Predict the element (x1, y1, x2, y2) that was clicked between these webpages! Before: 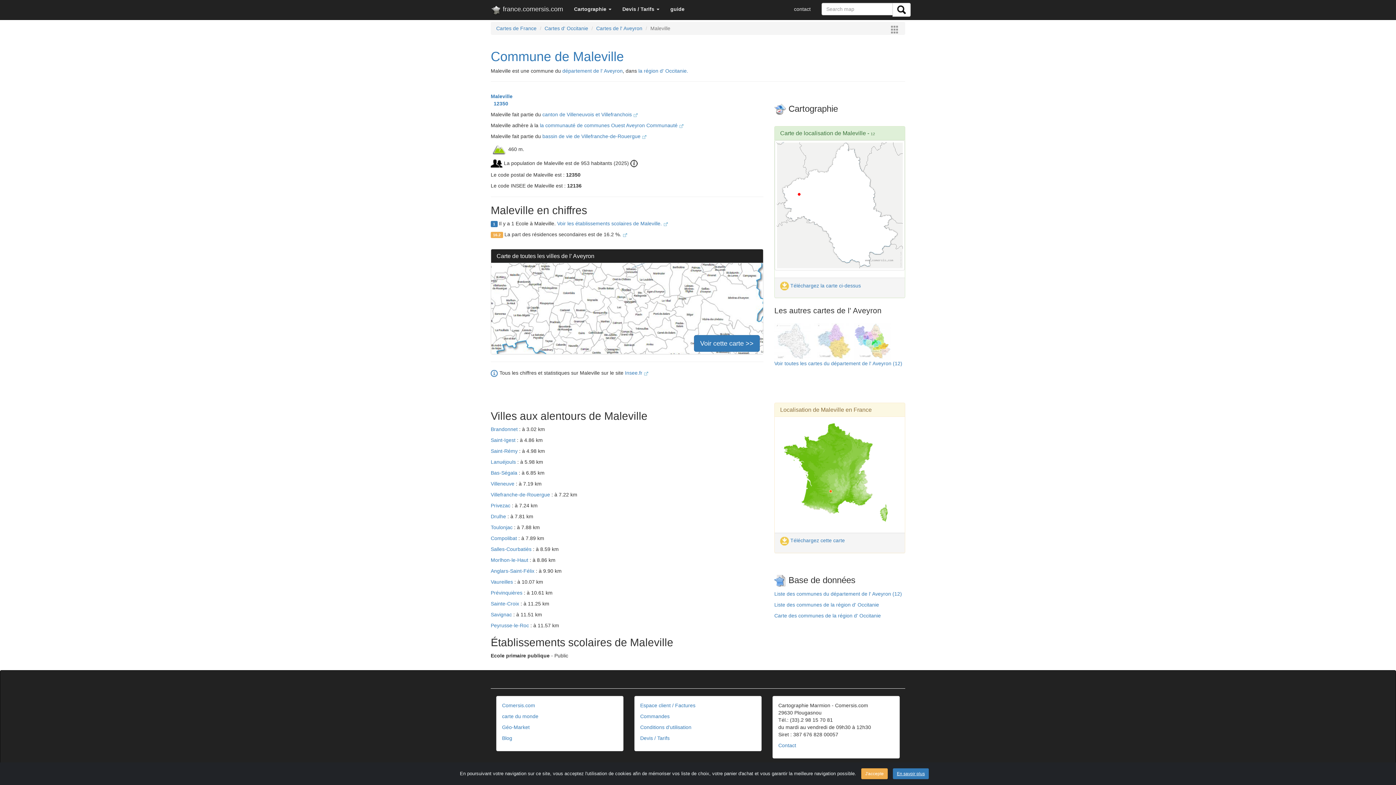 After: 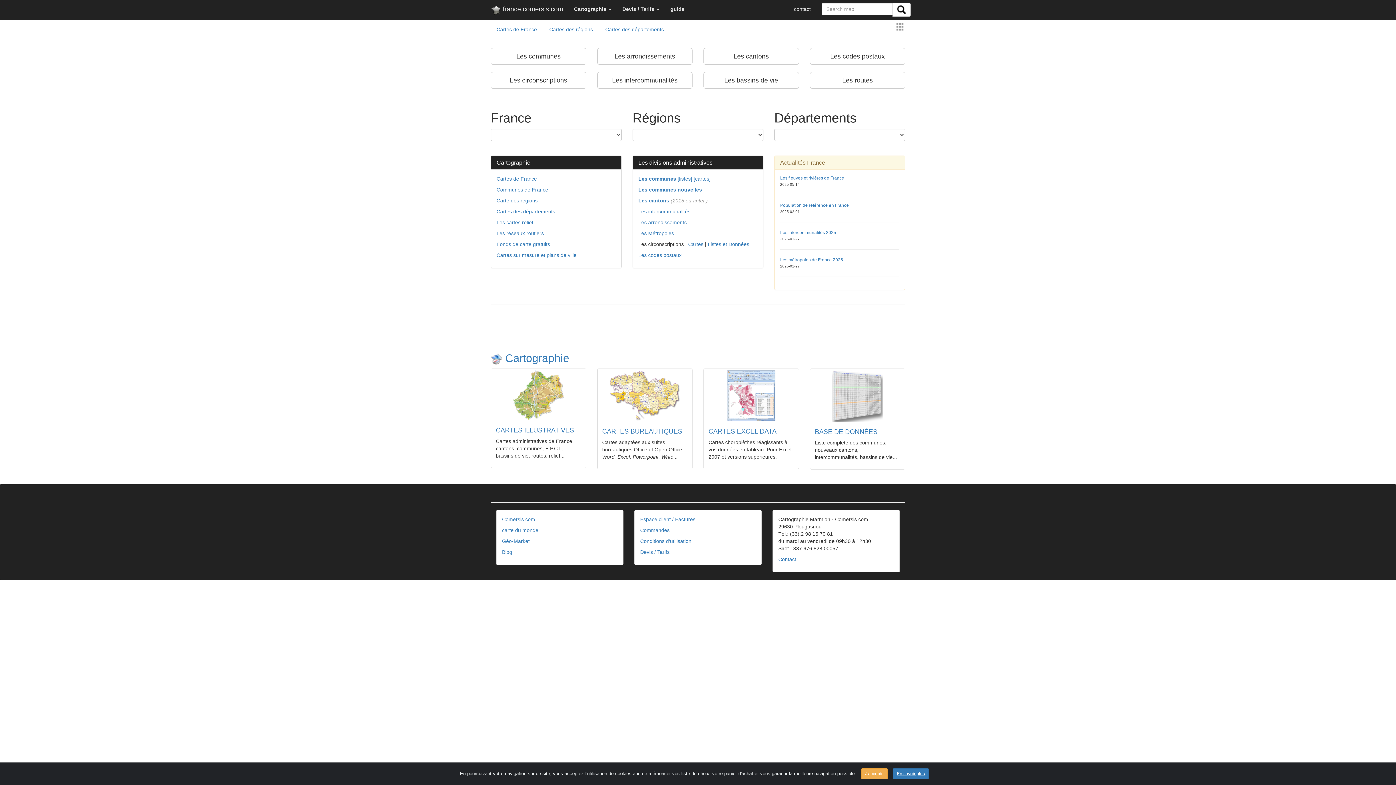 Action: label: Cartes de France bbox: (496, 25, 536, 31)